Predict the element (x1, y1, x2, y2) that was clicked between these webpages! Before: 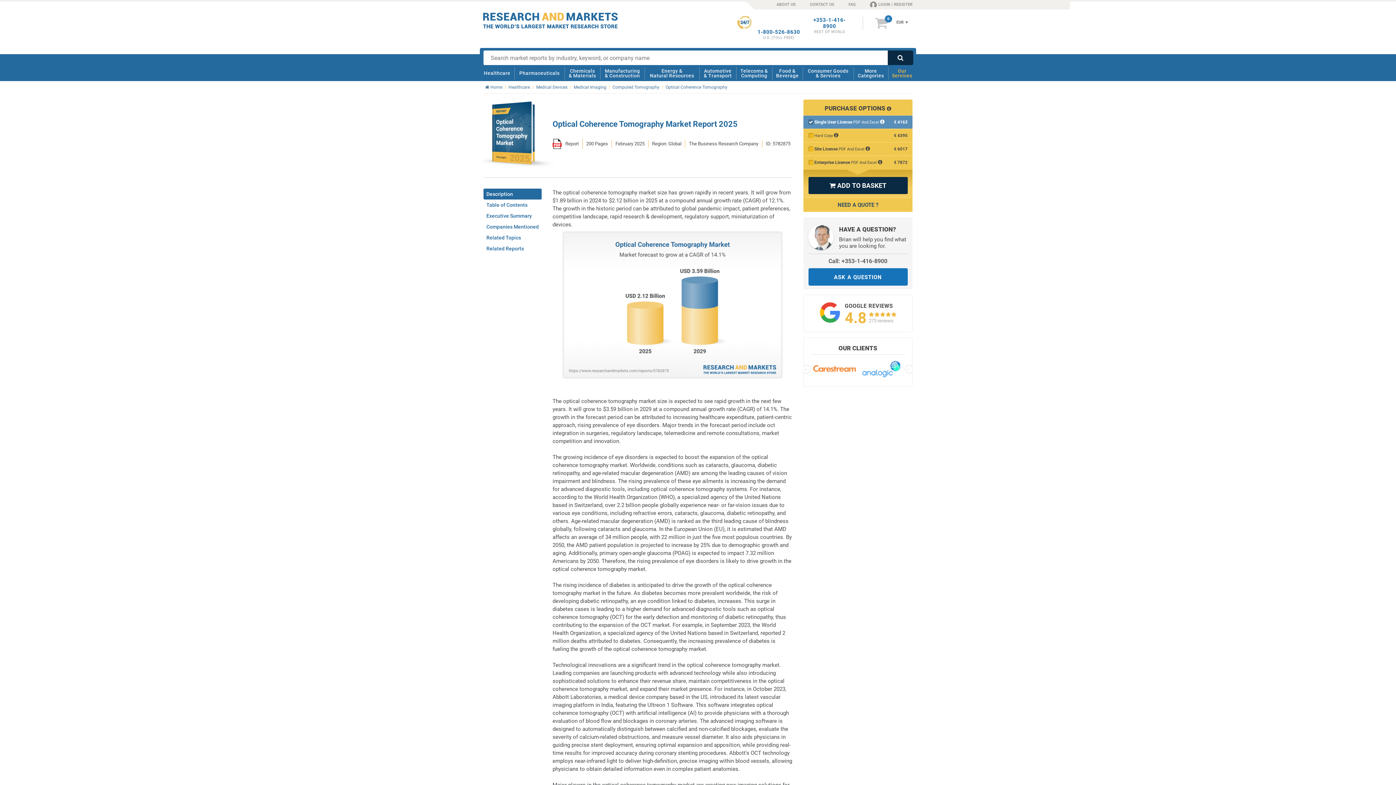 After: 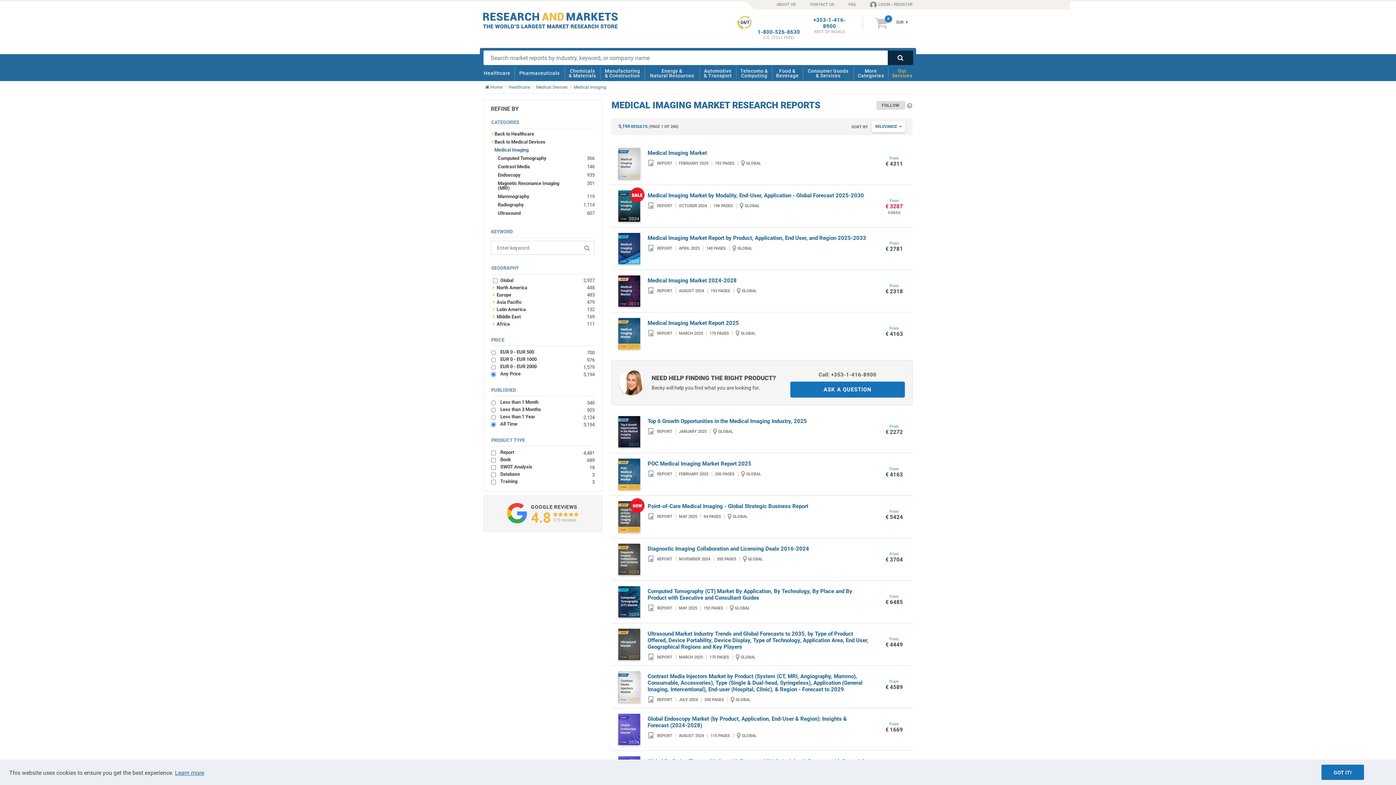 Action: label: Medical Imaging
/ bbox: (573, 84, 608, 89)